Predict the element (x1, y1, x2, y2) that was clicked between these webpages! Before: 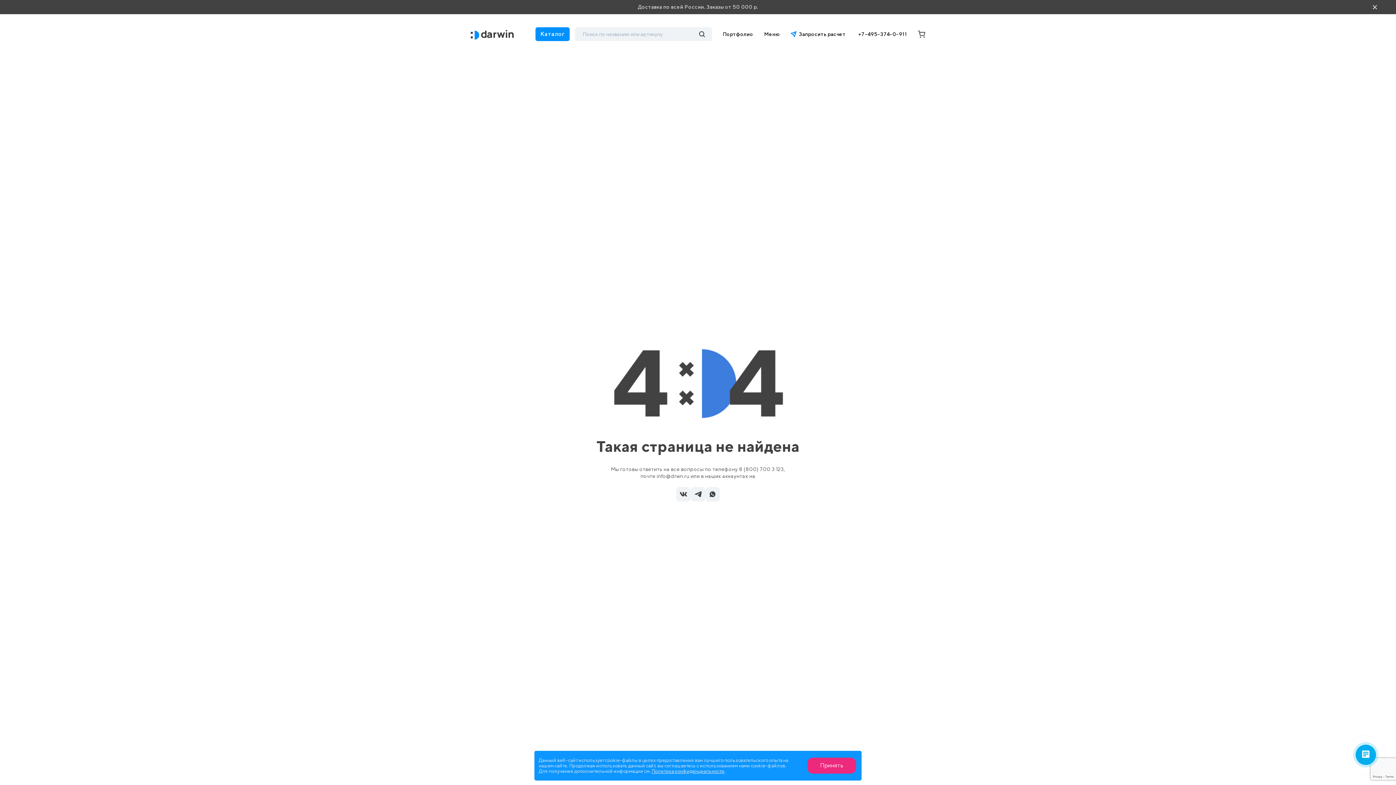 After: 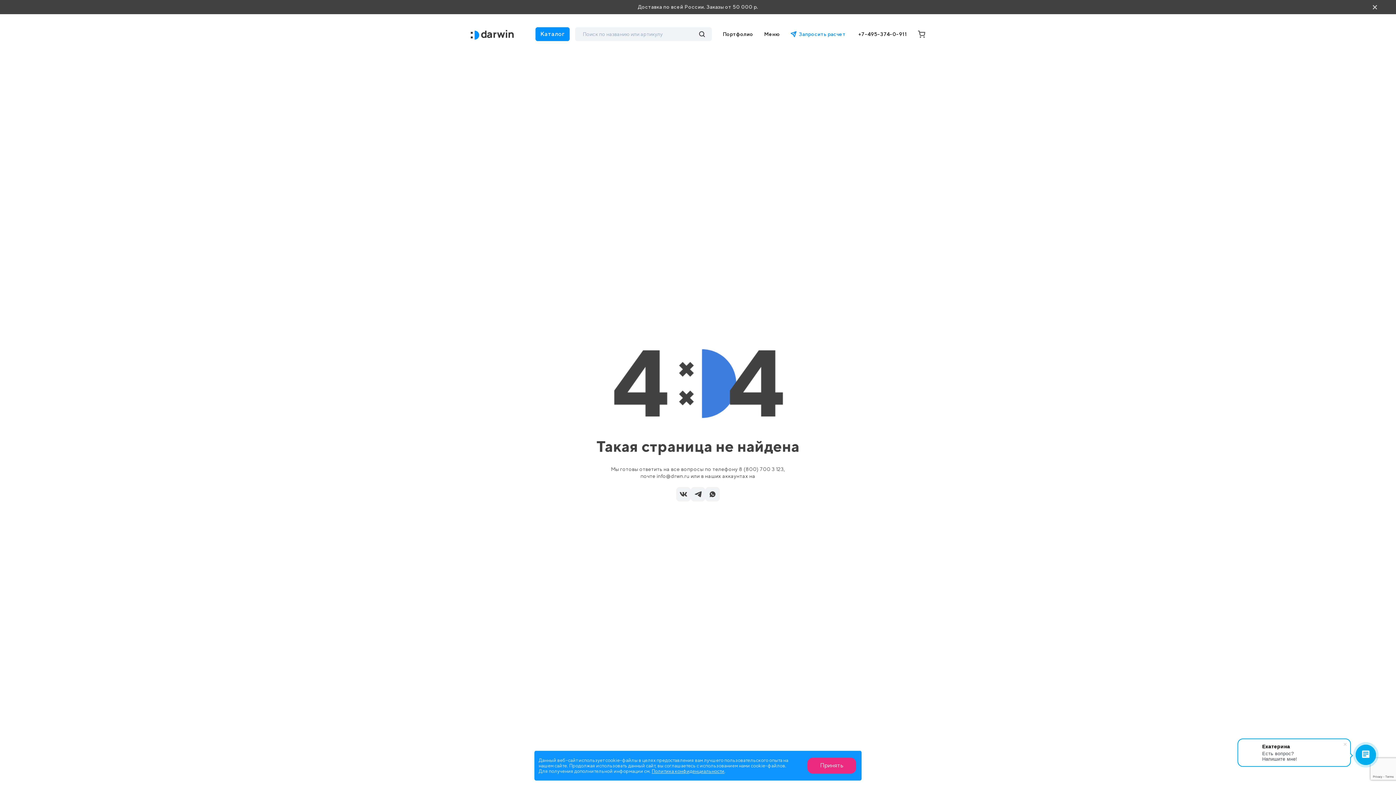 Action: bbox: (790, 31, 847, 37) label: Запросить расчет